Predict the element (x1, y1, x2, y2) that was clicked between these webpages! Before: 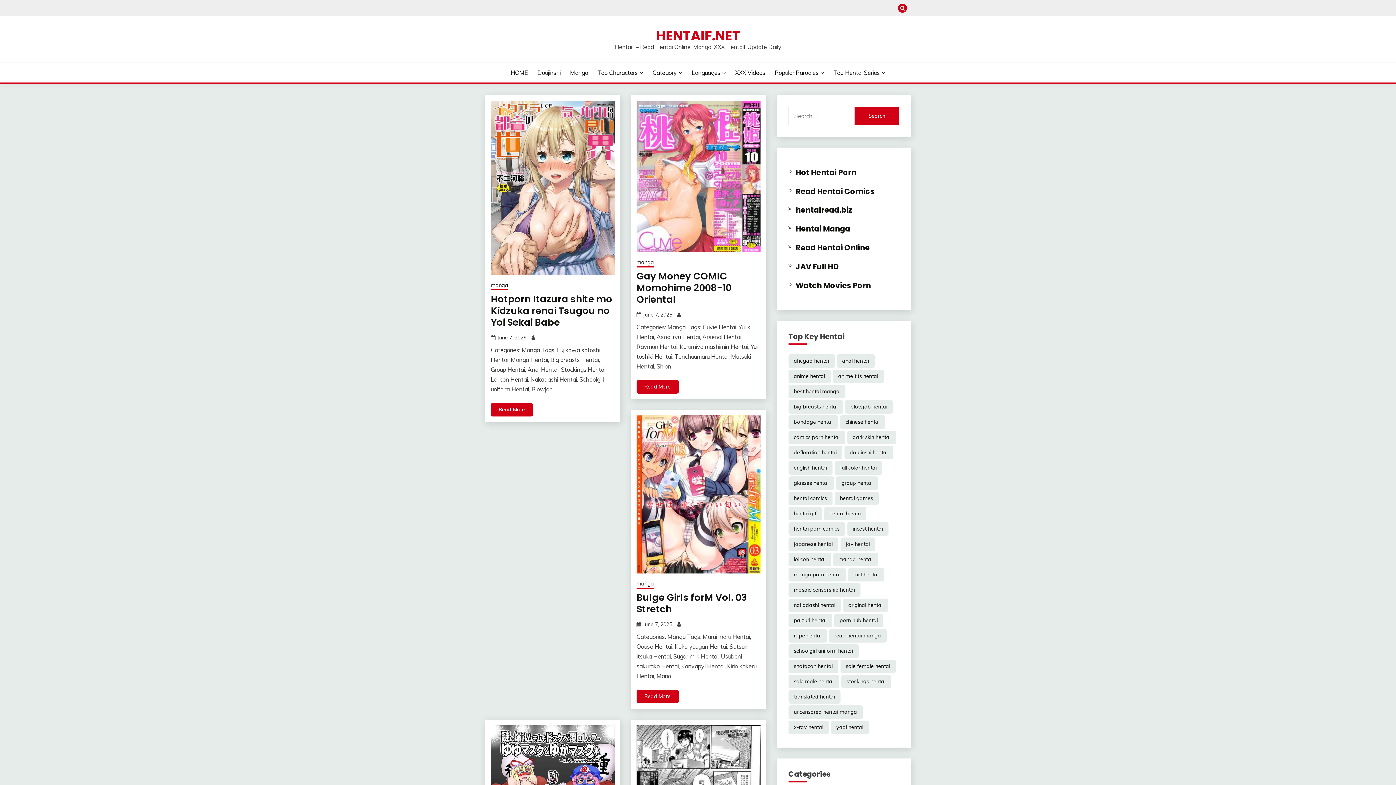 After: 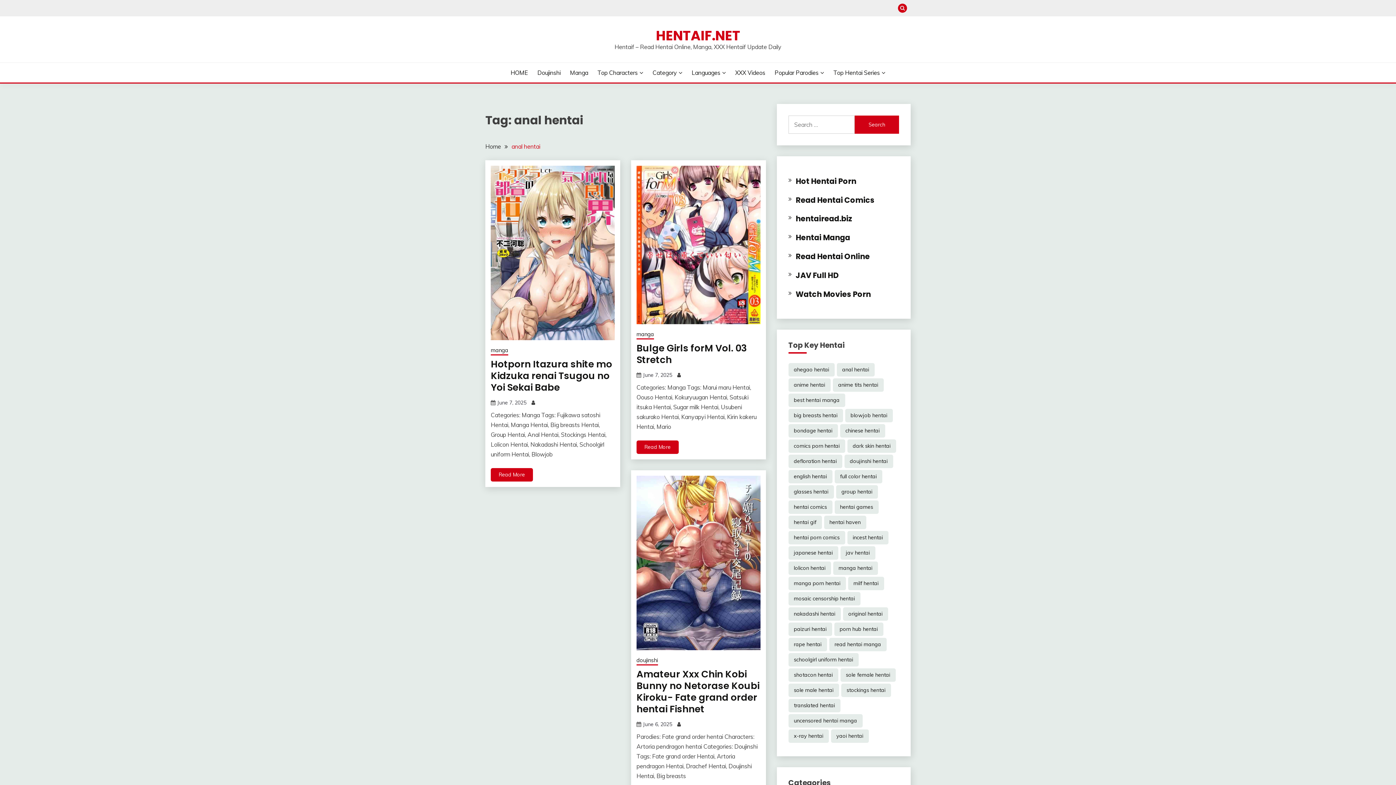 Action: label: anal hentai (18,139 items) bbox: (836, 354, 874, 368)